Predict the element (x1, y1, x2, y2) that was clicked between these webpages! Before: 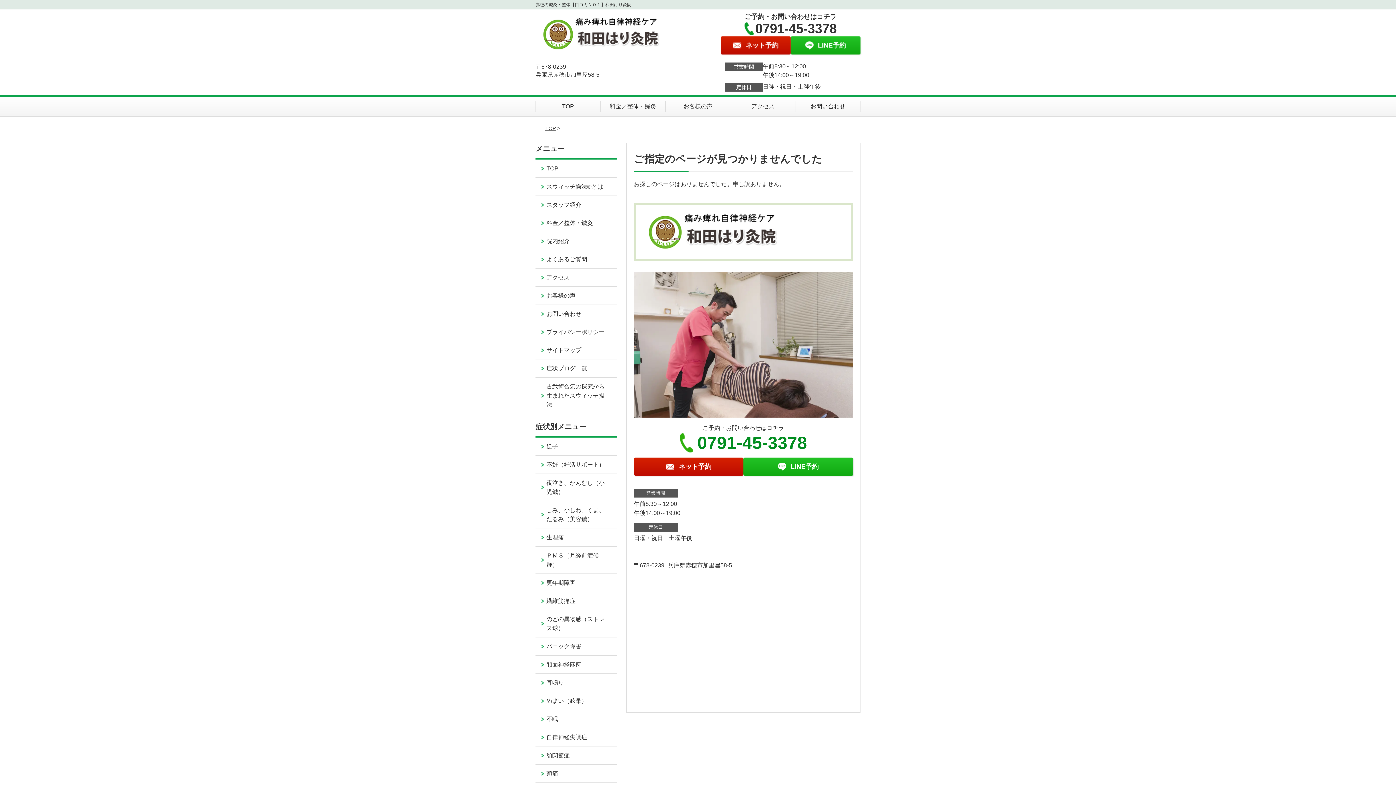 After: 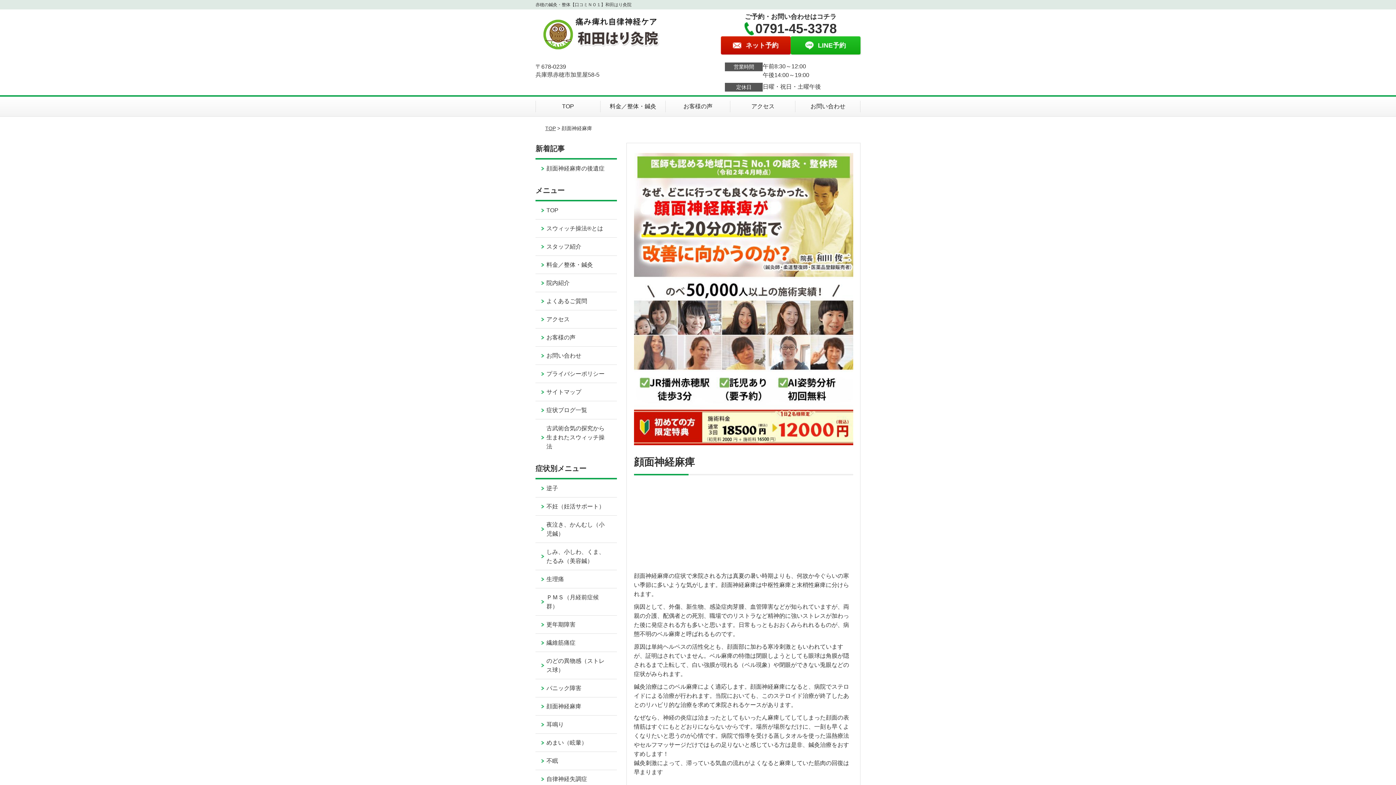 Action: label: 顔面神経麻痺 bbox: (535, 656, 616, 673)